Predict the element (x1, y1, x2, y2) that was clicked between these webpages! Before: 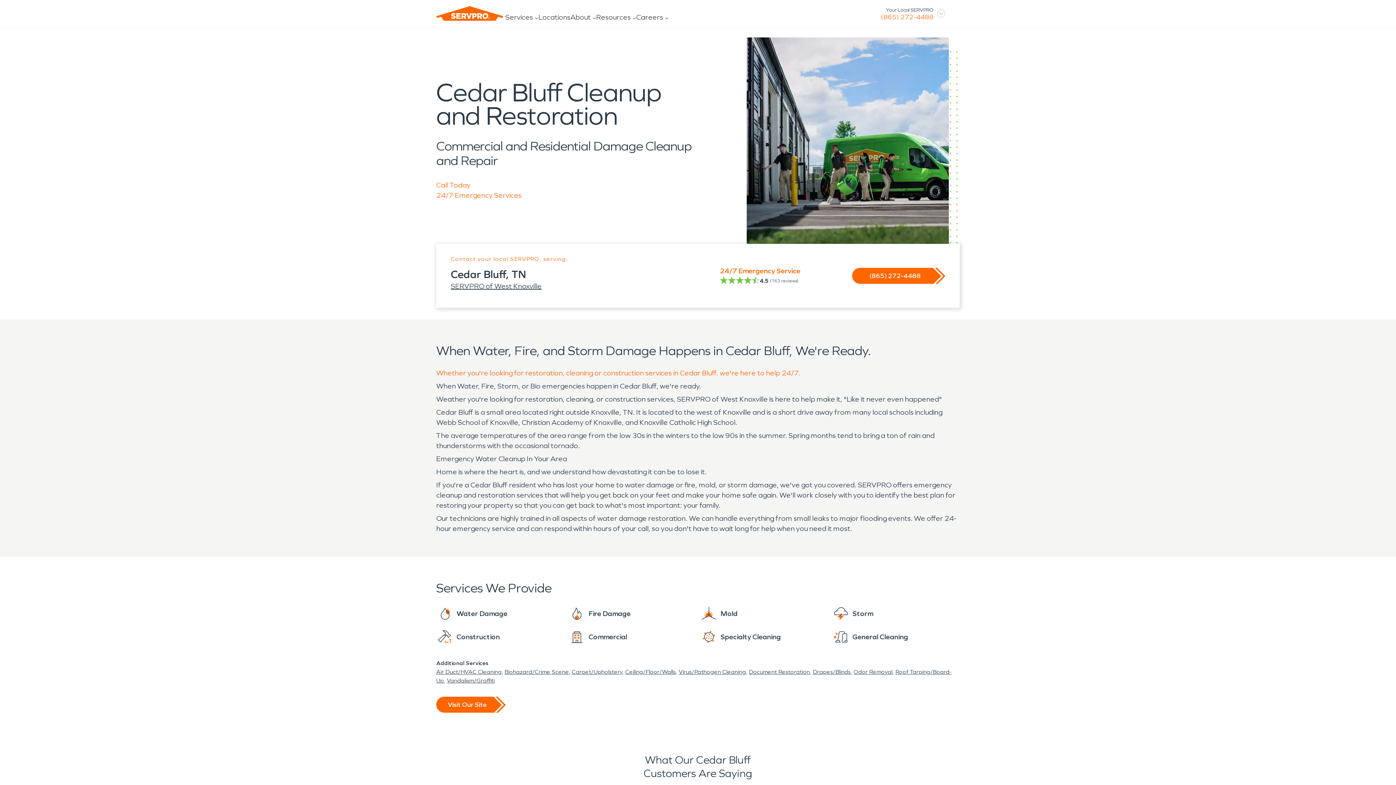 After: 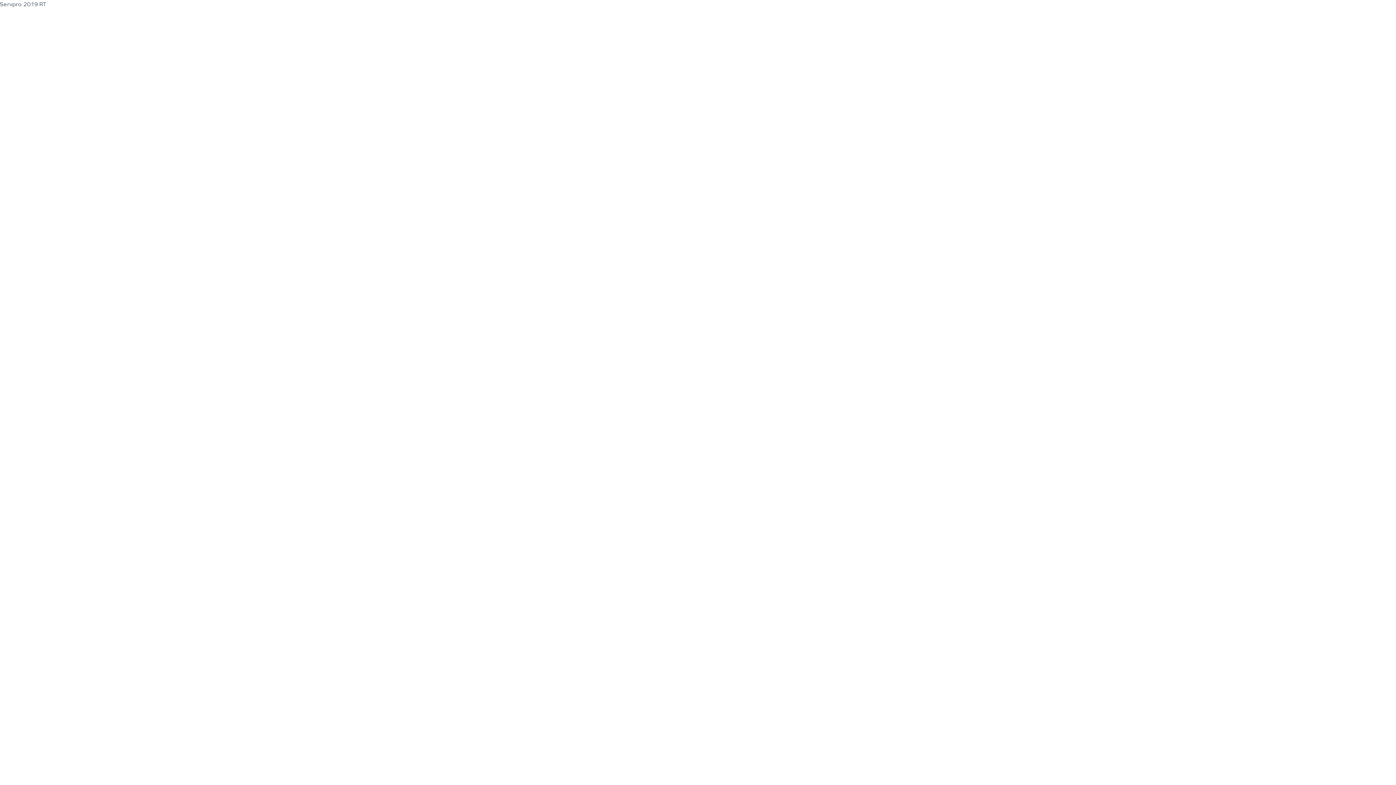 Action: label: Specialty Cleaning bbox: (700, 628, 781, 647)